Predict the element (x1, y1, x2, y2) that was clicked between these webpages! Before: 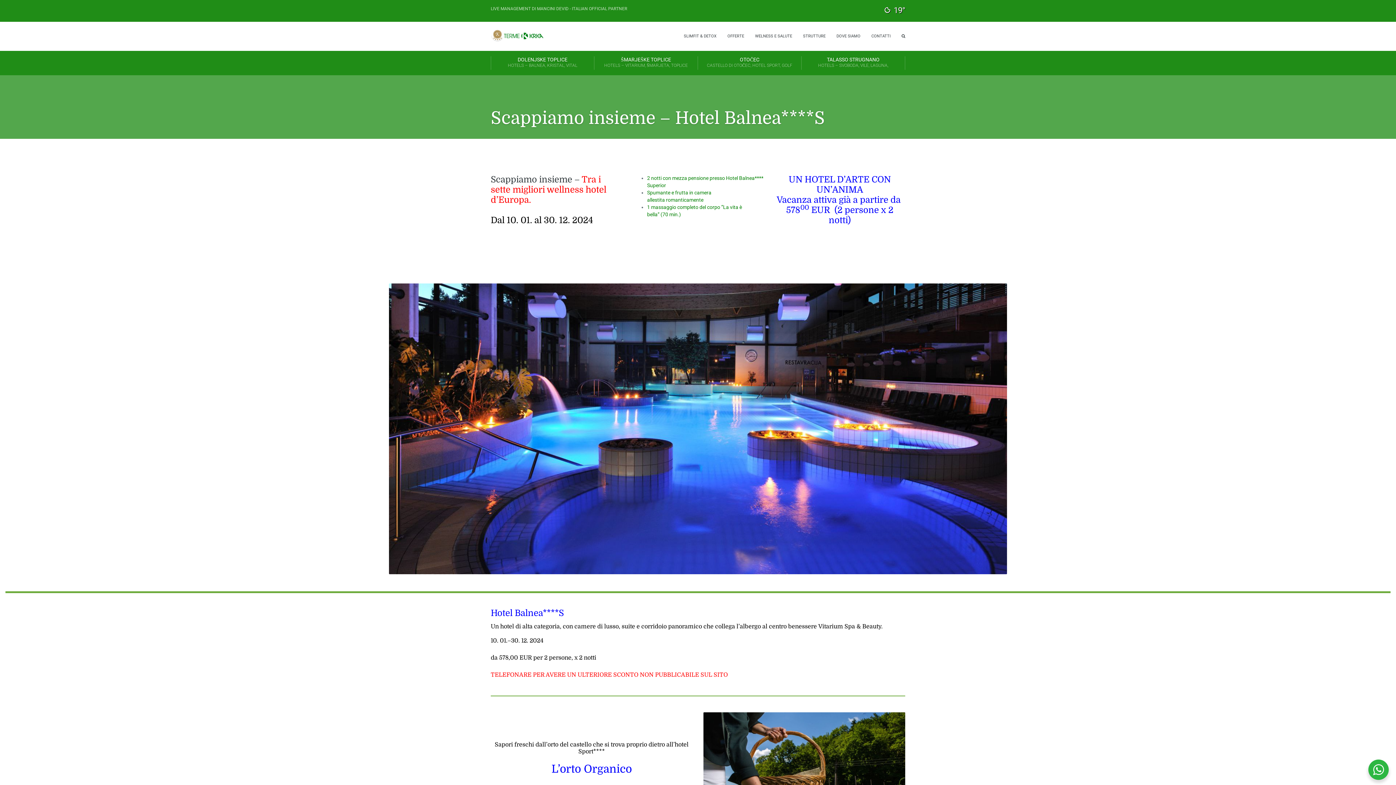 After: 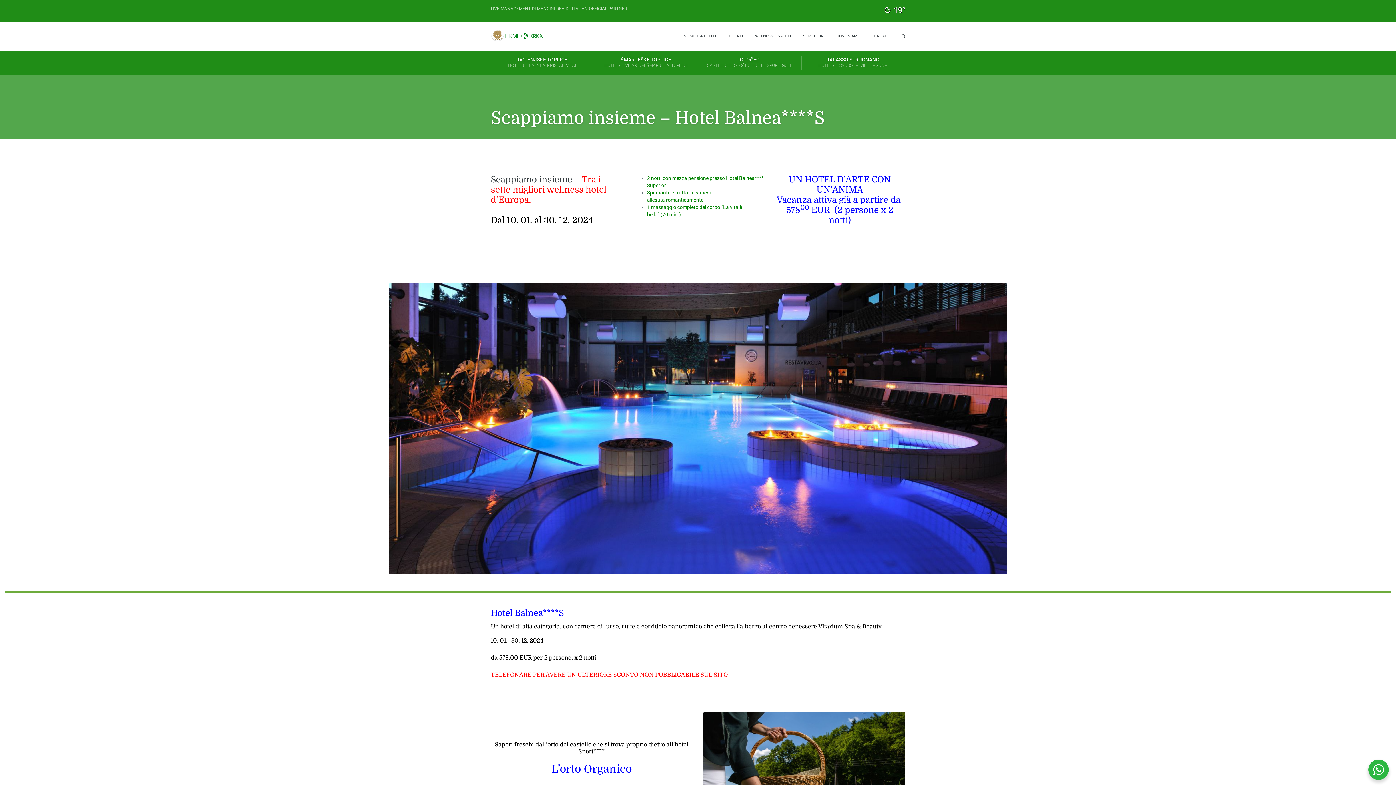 Action: label: L’orto Organico bbox: (551, 763, 632, 775)